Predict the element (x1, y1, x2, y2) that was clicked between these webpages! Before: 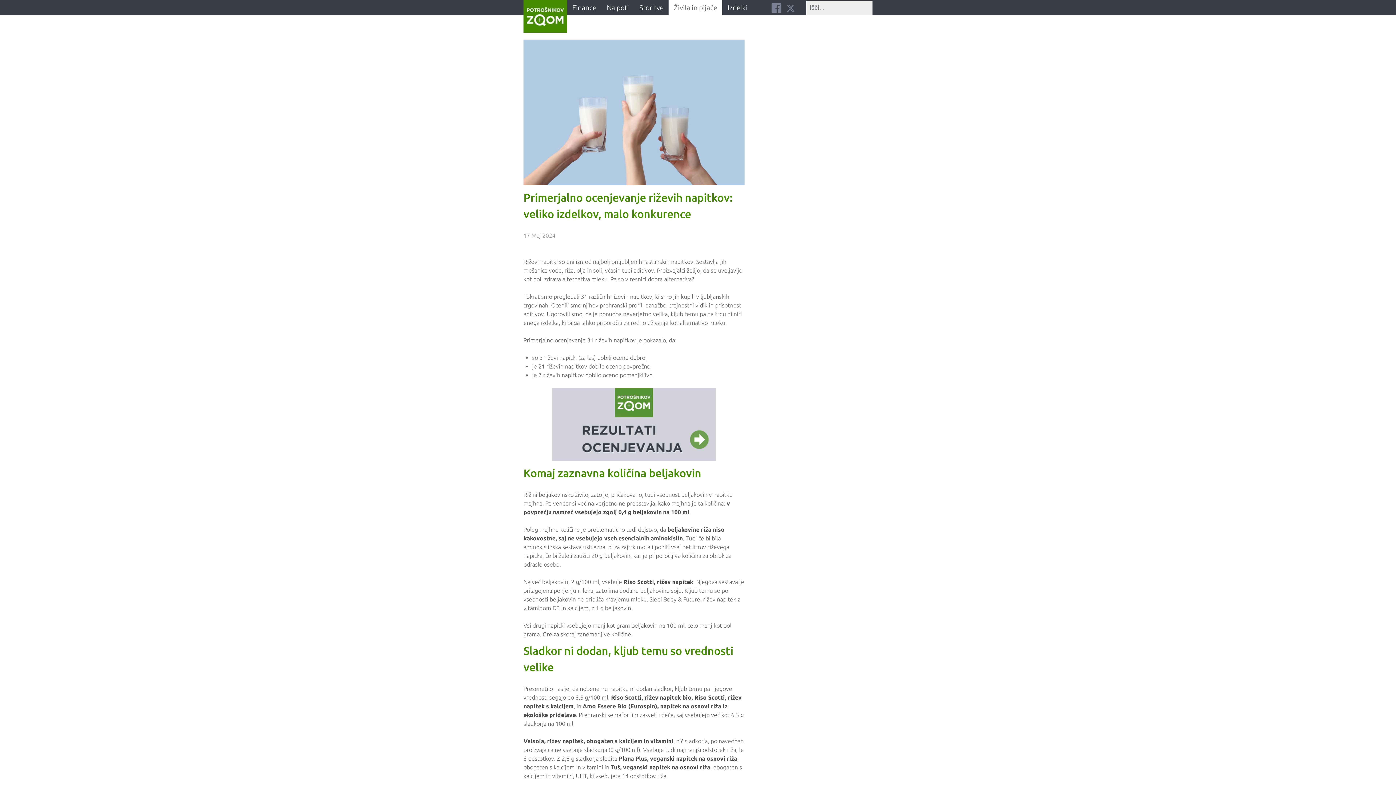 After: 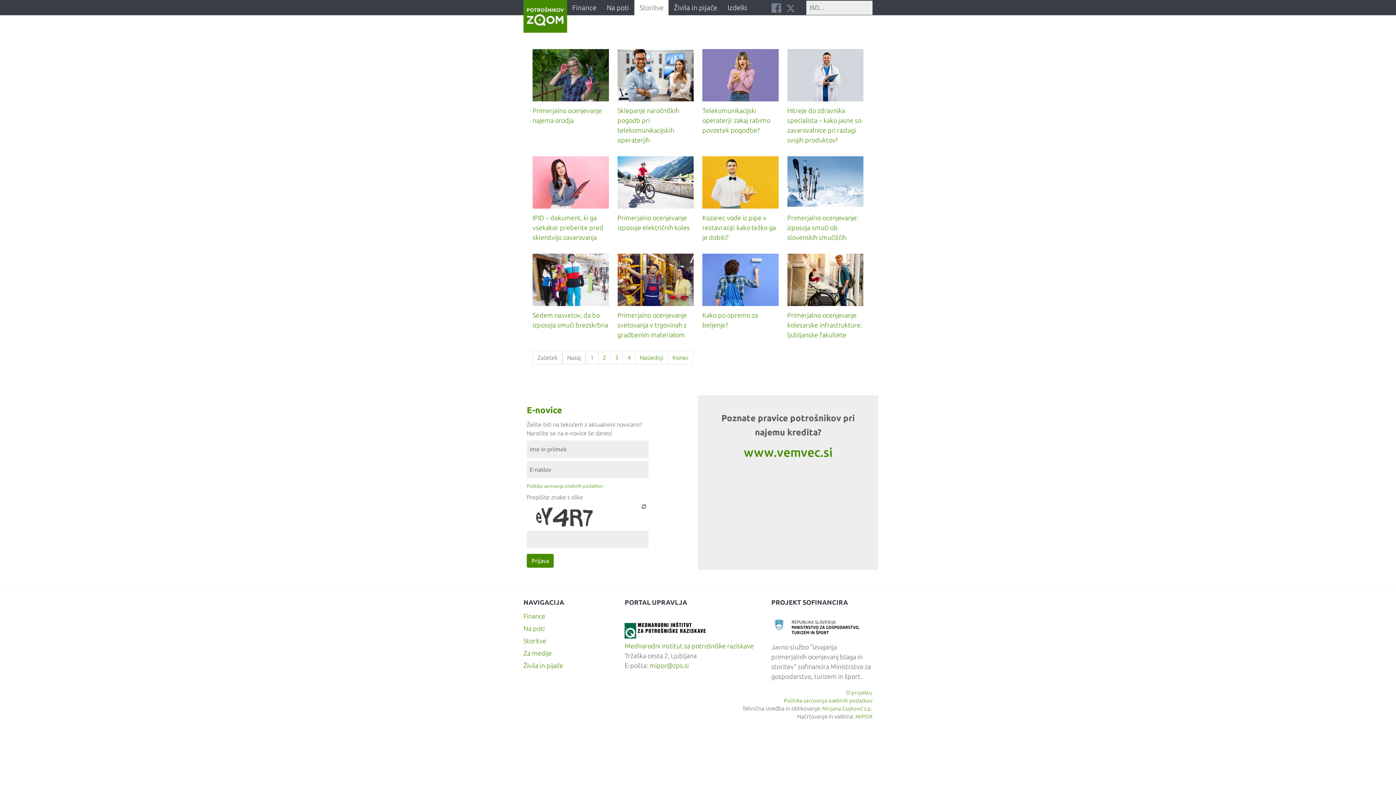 Action: label: Storitve bbox: (634, 0, 668, 15)